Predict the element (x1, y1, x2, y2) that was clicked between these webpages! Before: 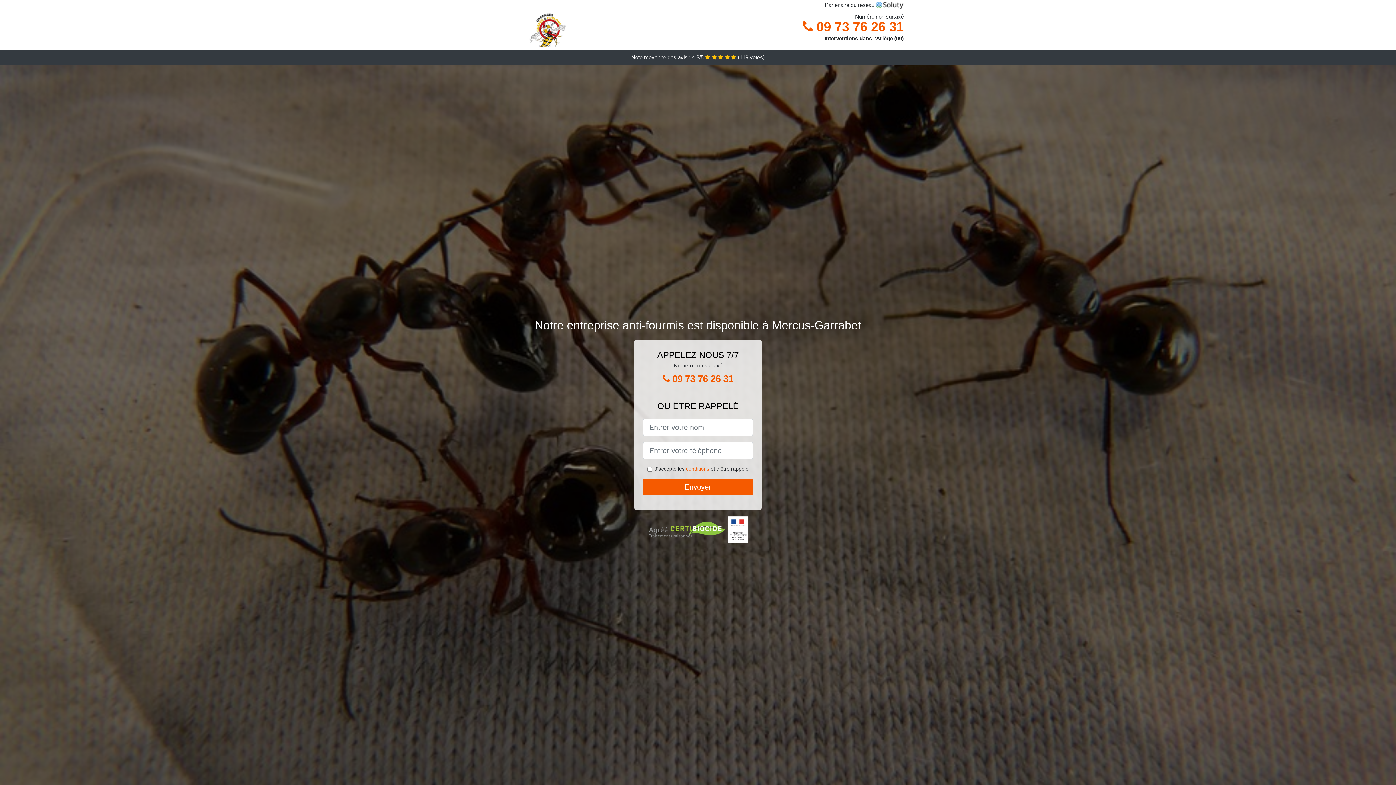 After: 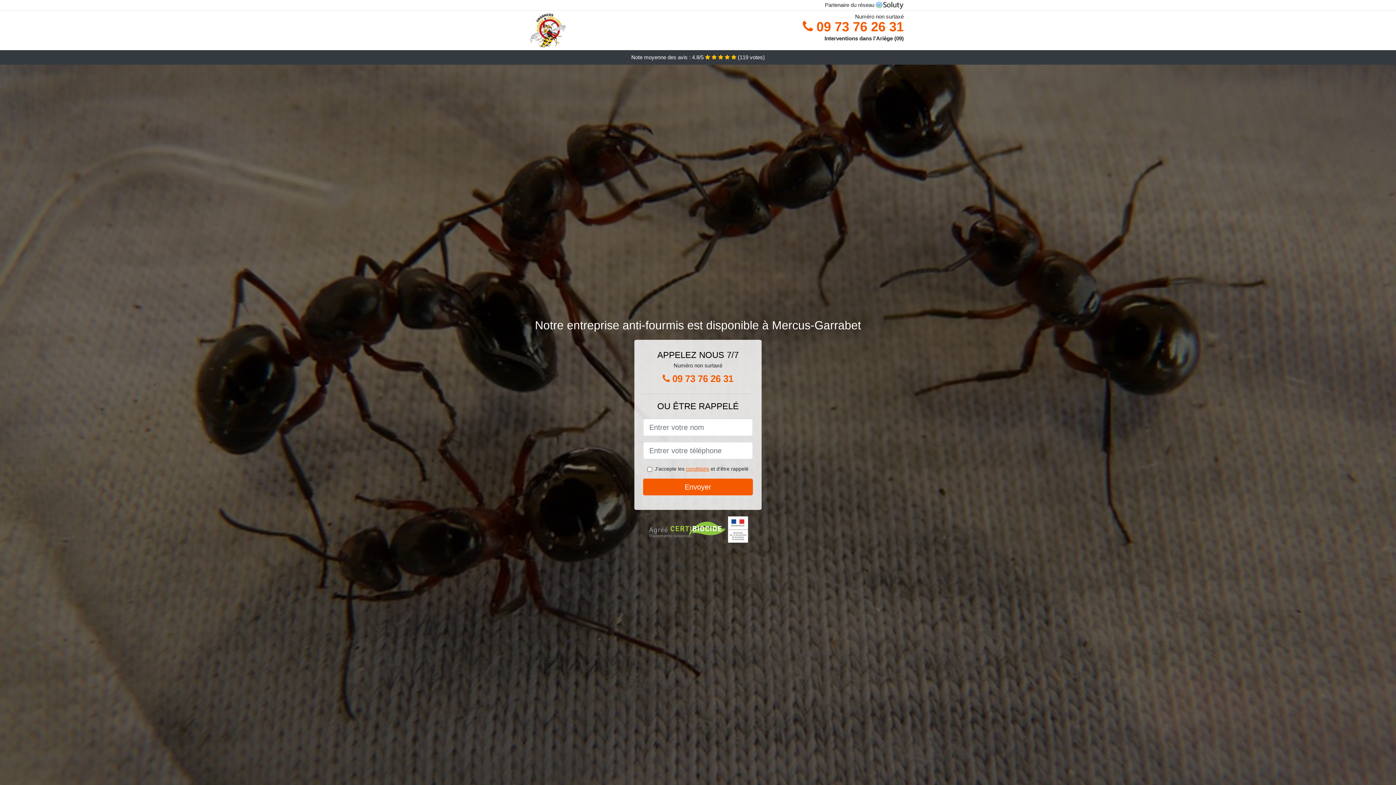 Action: label: conditions bbox: (686, 466, 709, 472)